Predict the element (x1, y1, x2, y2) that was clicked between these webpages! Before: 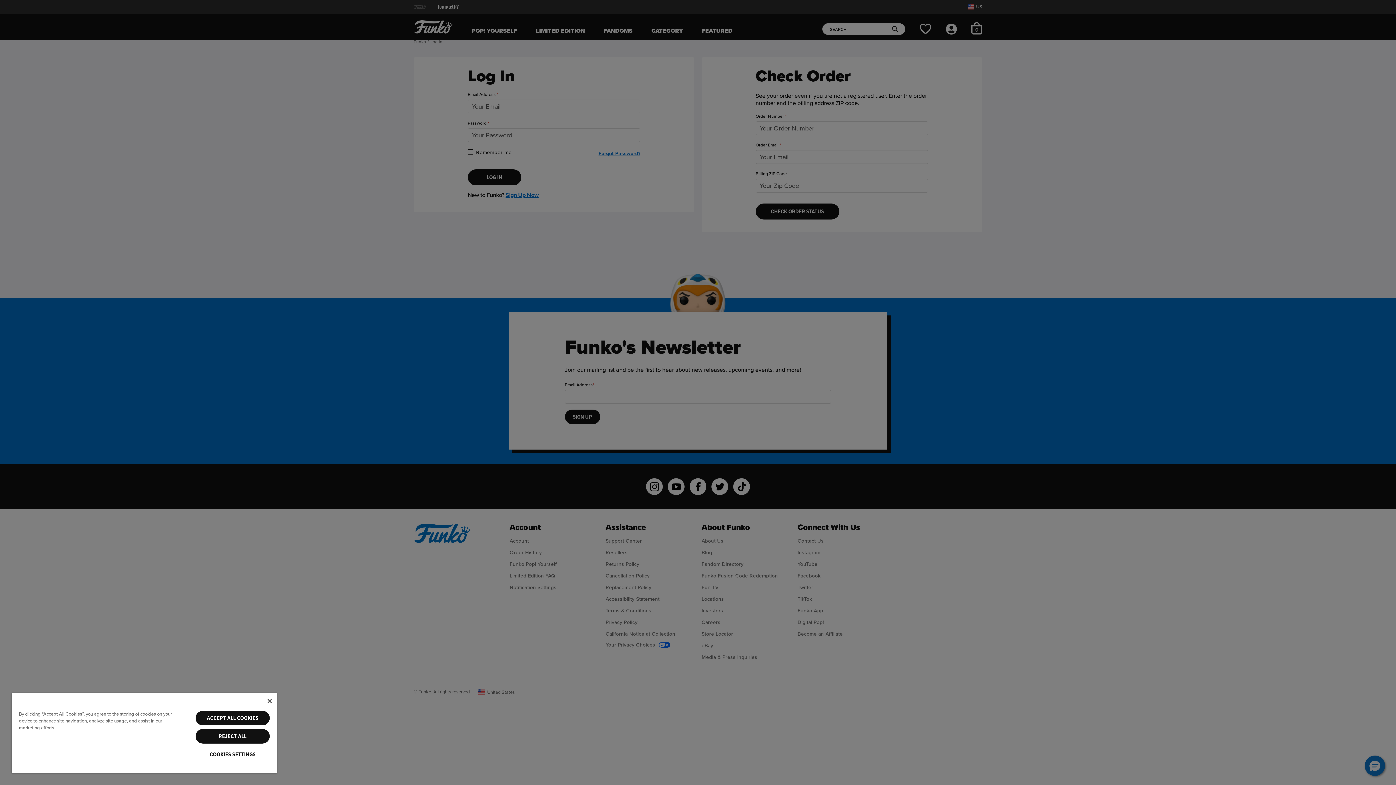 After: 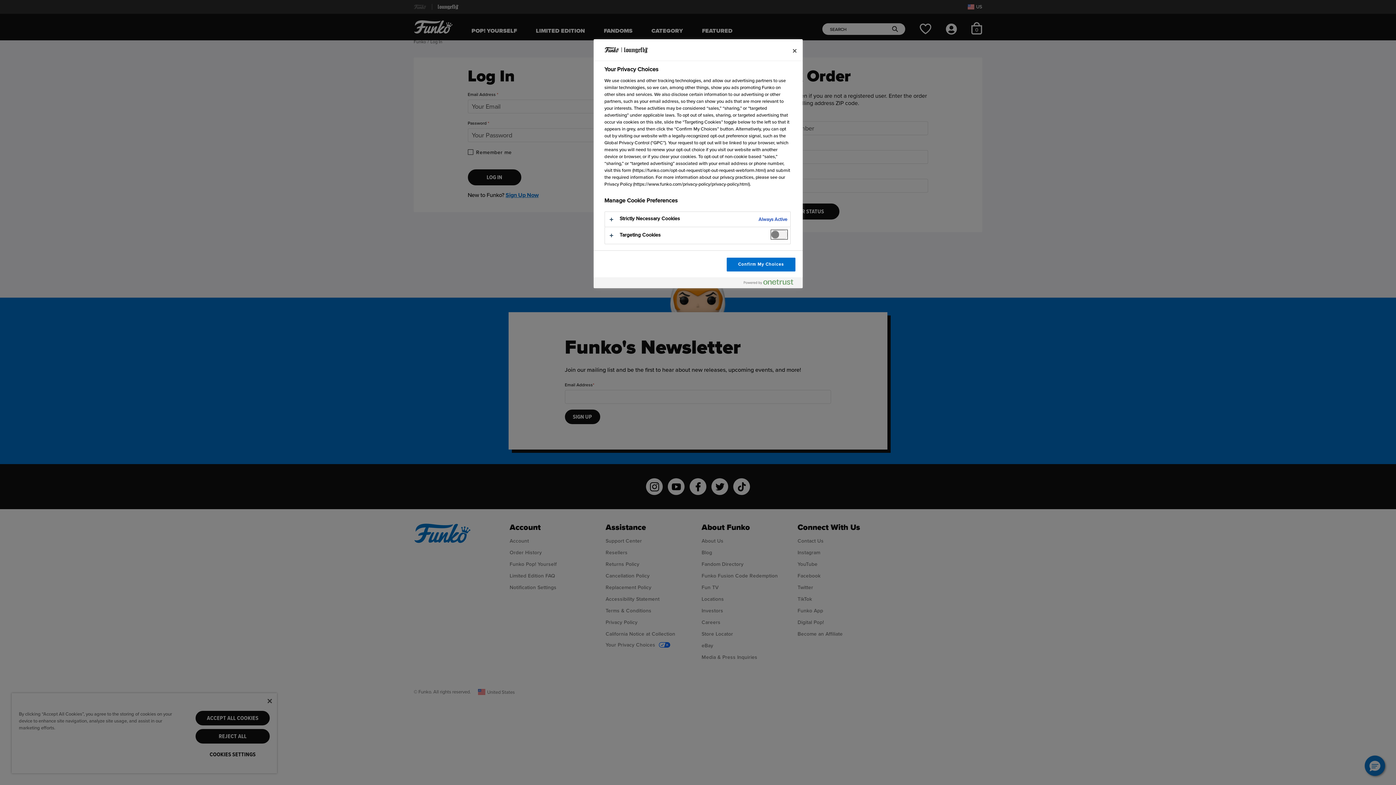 Action: label: COOKIES SETTINGS bbox: (195, 747, 269, 762)